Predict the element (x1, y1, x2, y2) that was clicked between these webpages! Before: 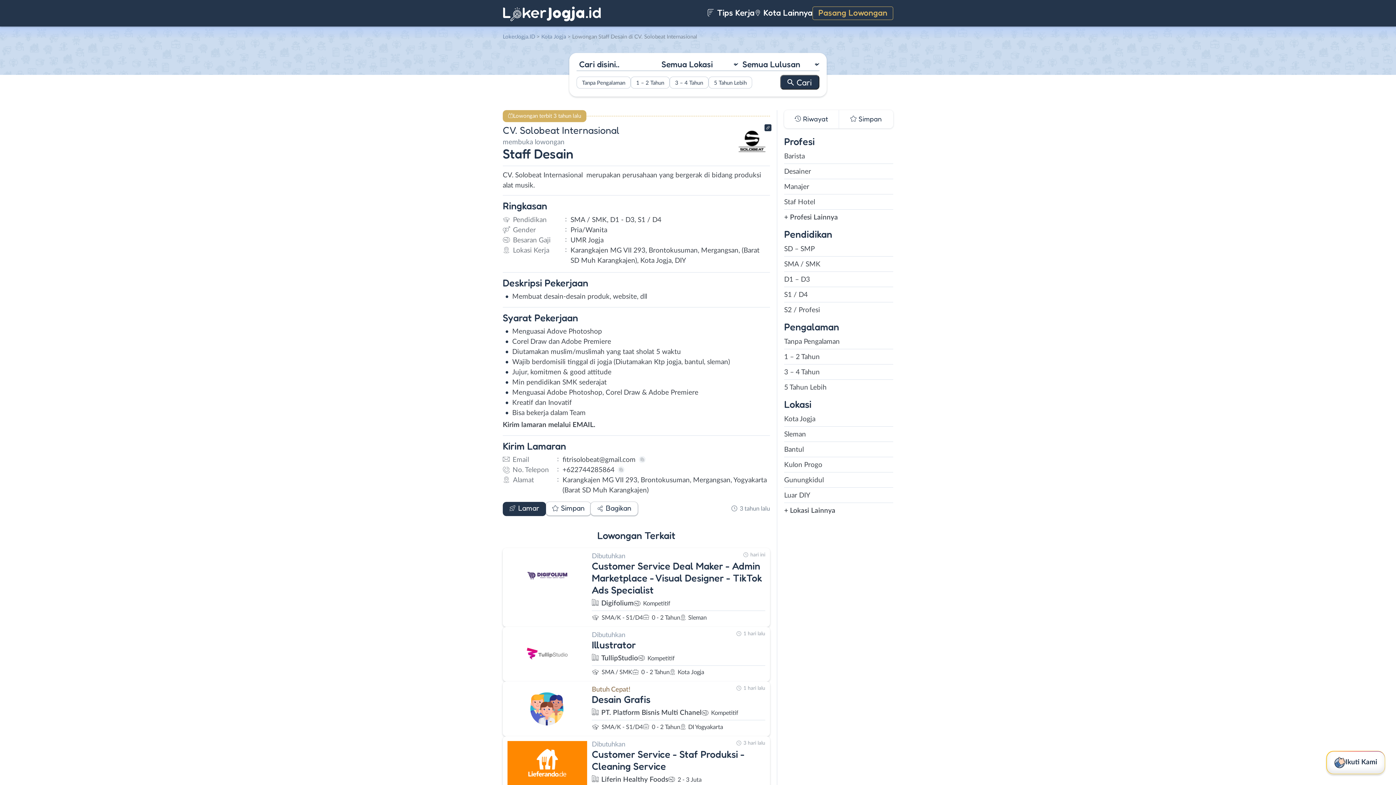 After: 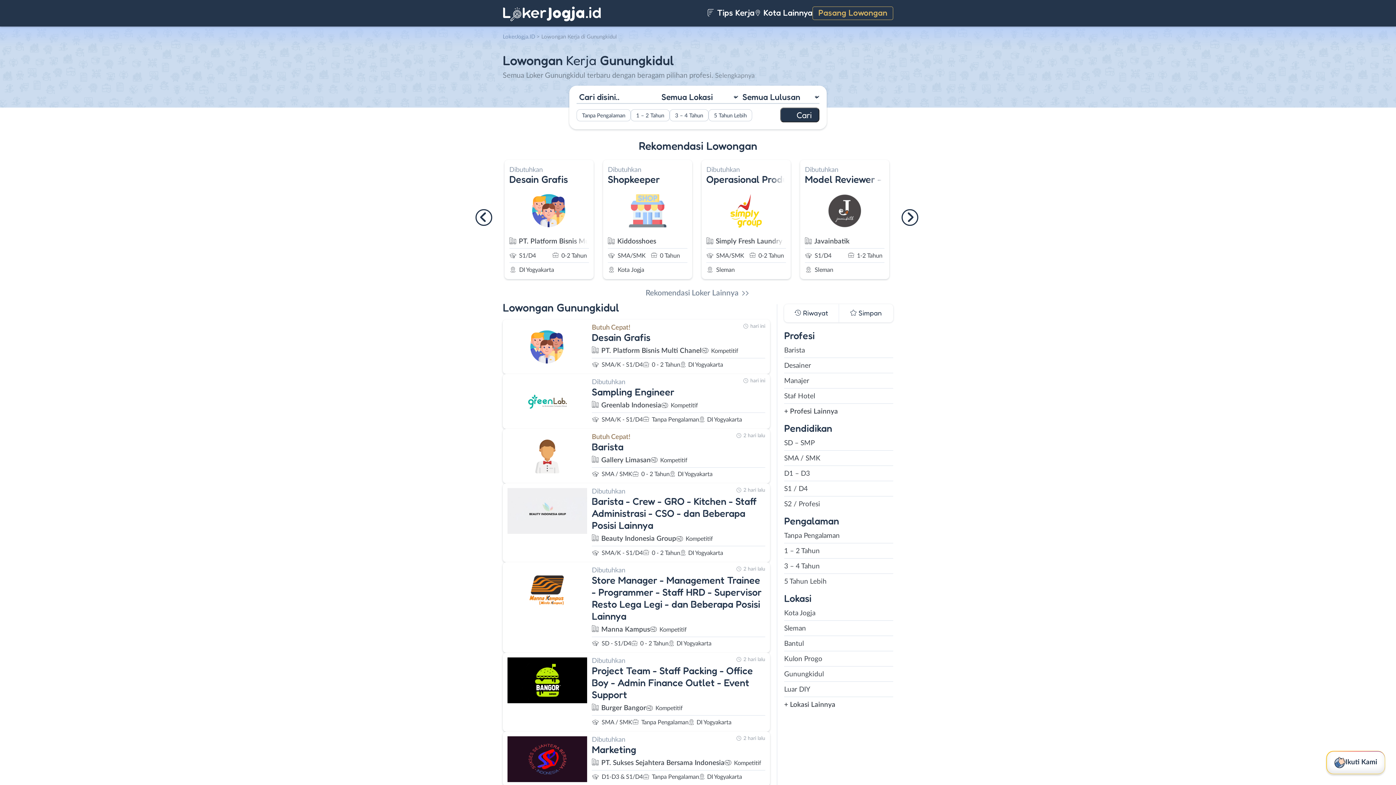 Action: bbox: (784, 475, 893, 485) label: Gunungkidul